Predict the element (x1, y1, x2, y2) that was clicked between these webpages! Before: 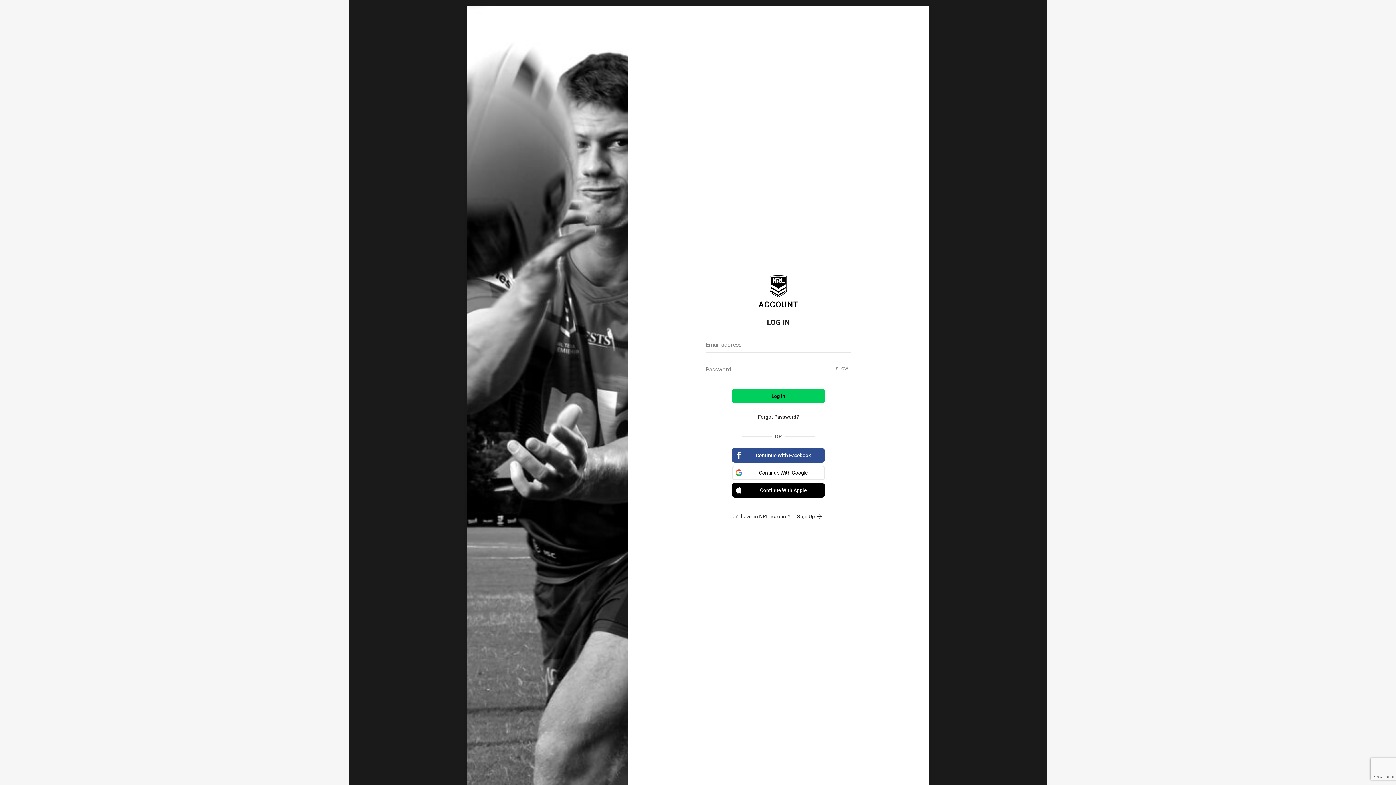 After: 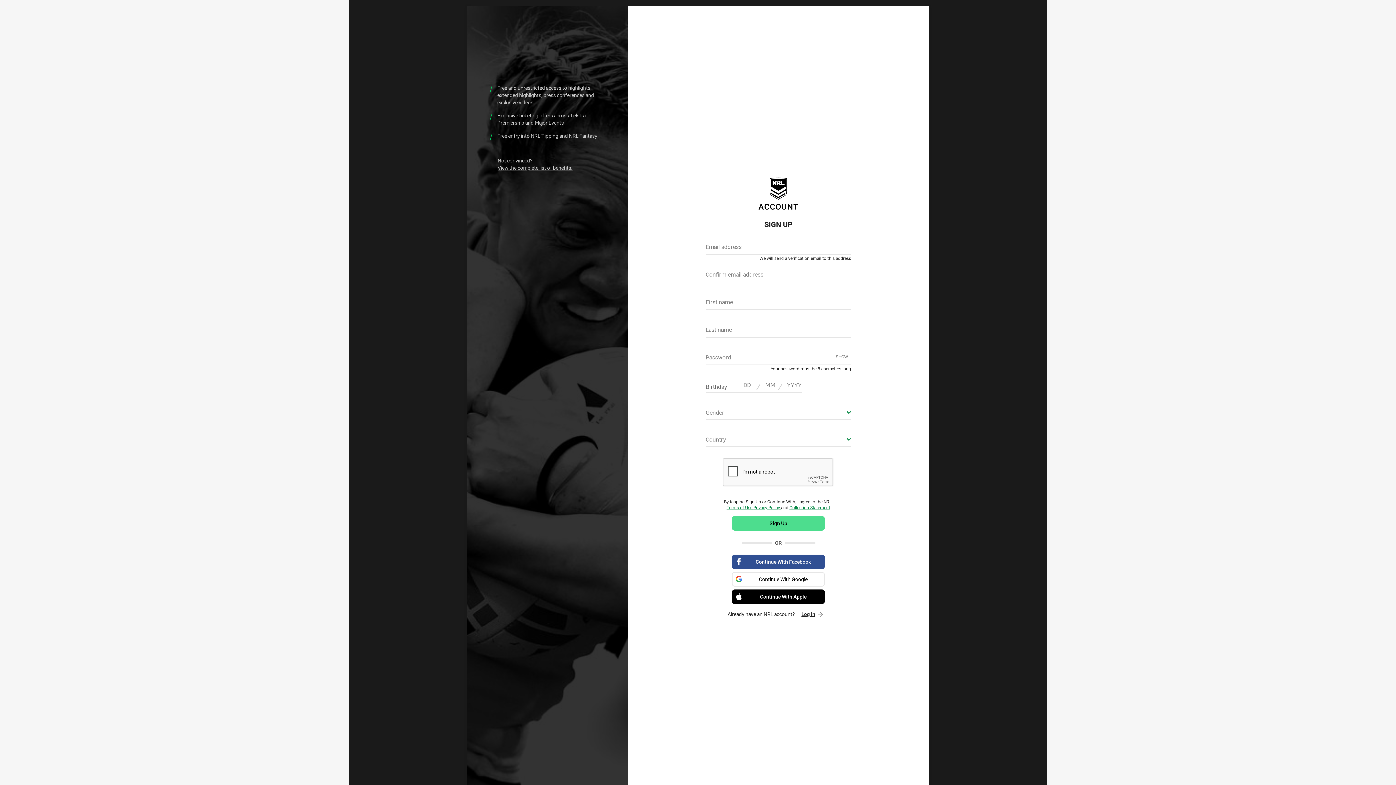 Action: bbox: (790, 509, 828, 523) label: Sign Up